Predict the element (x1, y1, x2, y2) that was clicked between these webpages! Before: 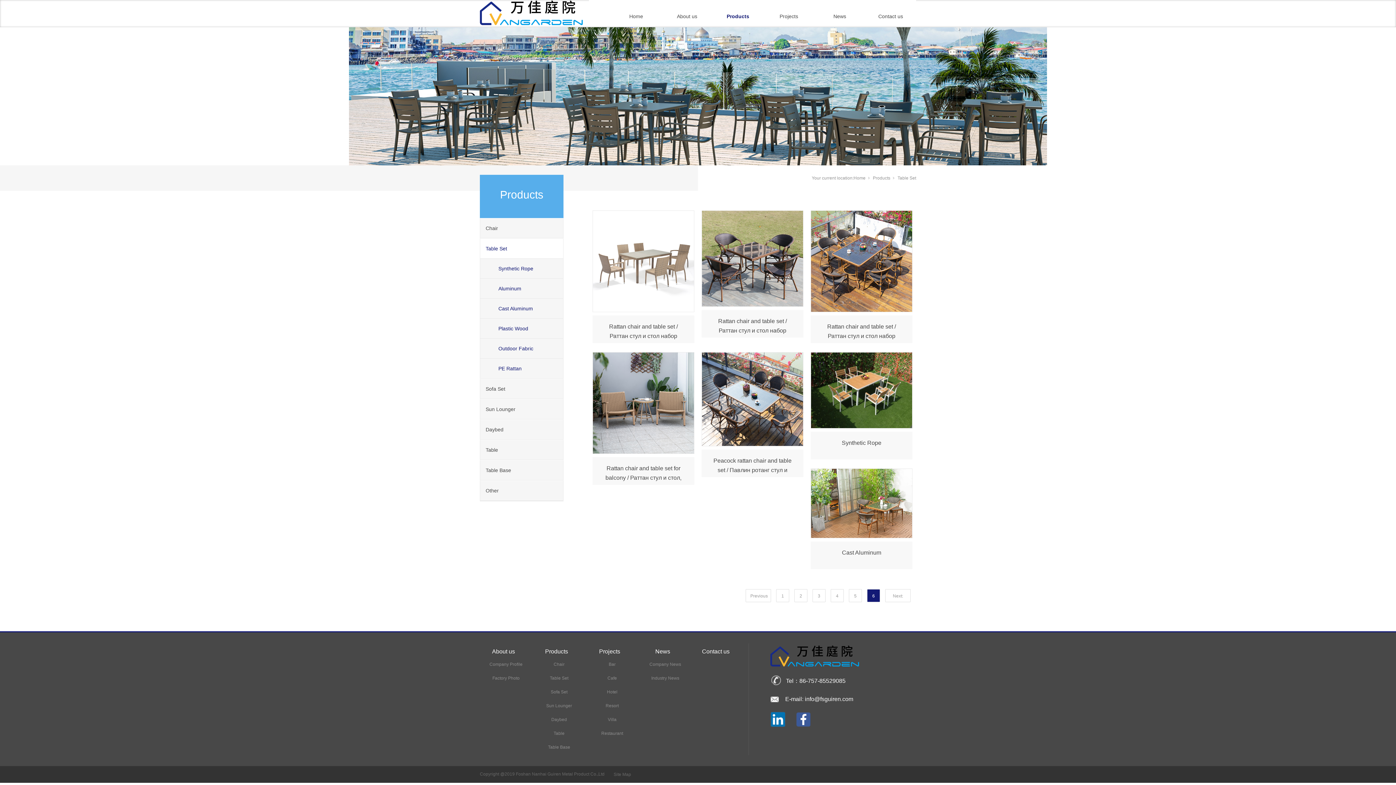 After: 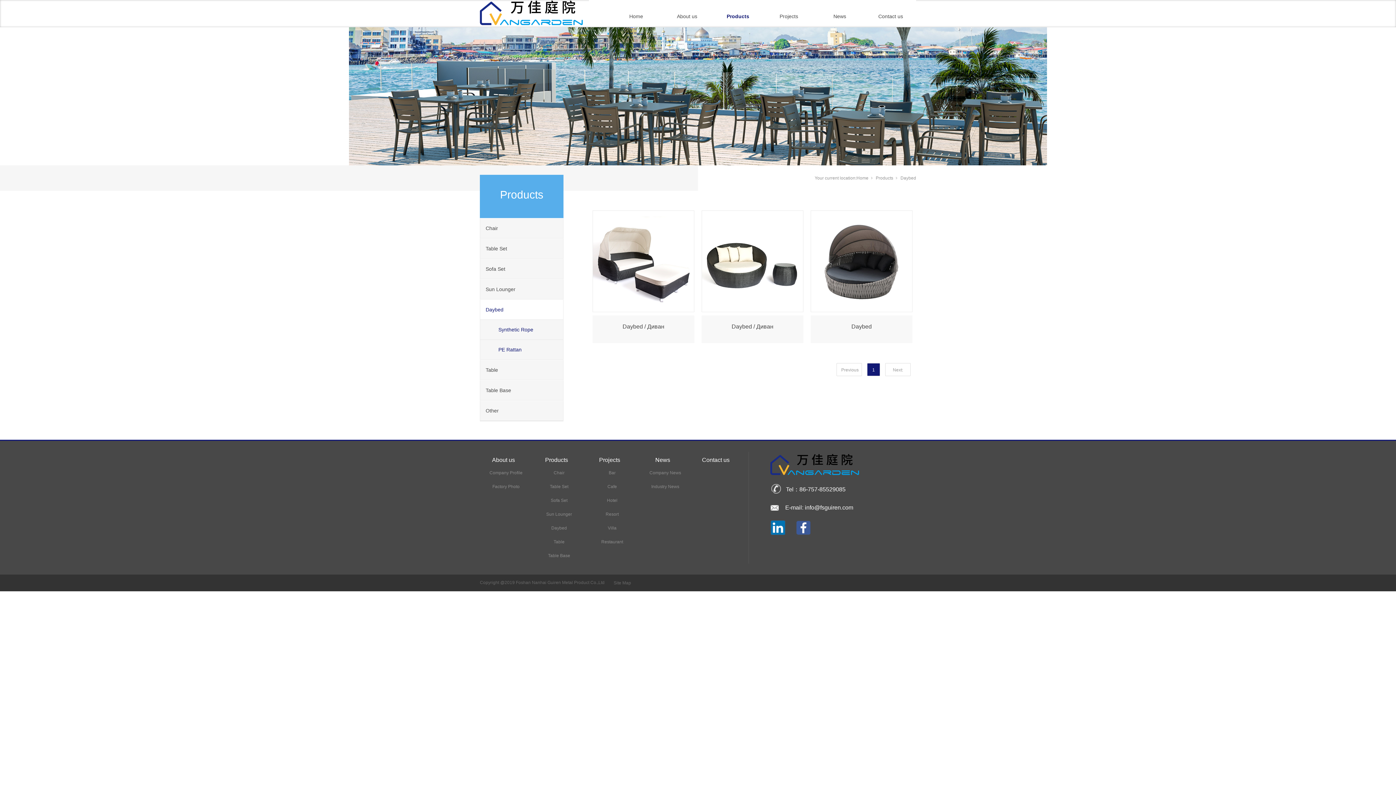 Action: label: Daybed bbox: (530, 714, 588, 725)